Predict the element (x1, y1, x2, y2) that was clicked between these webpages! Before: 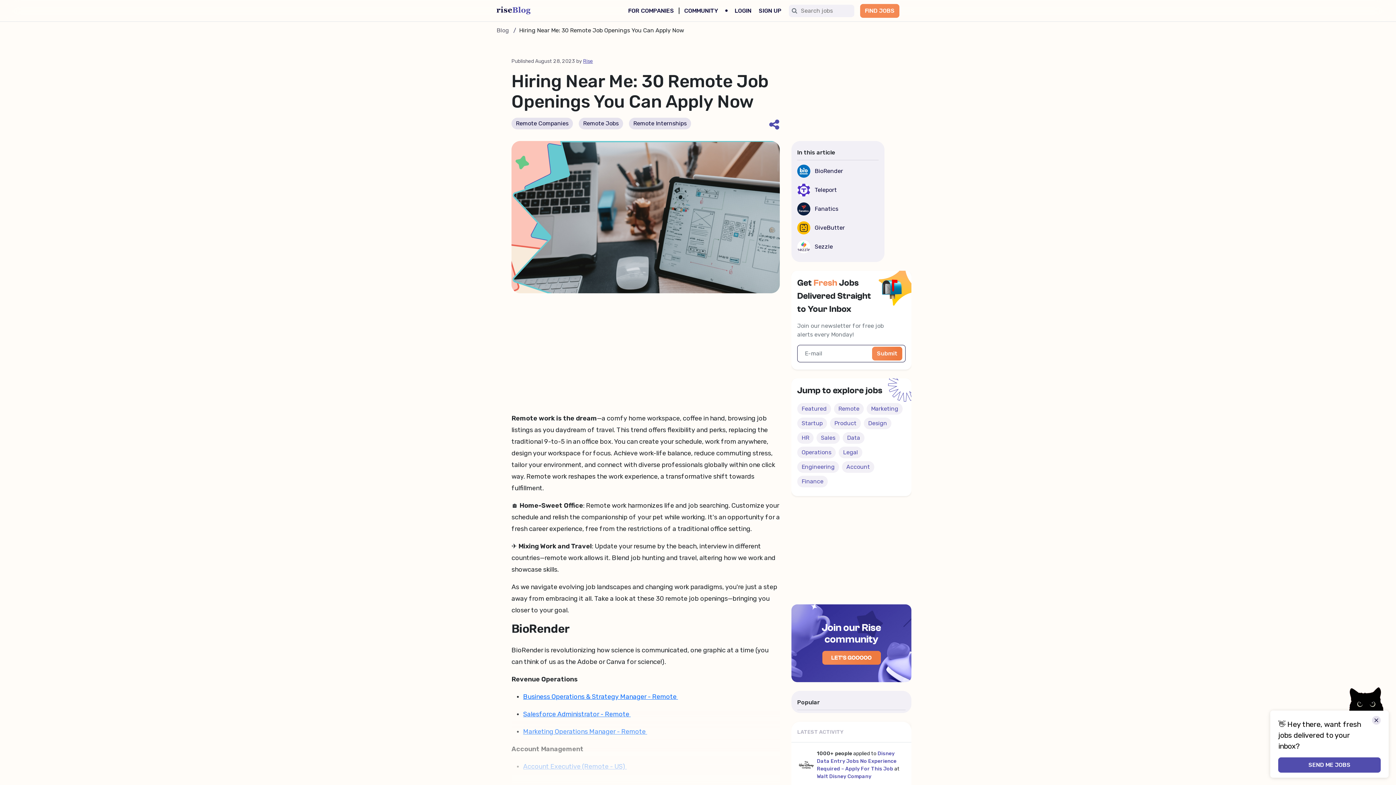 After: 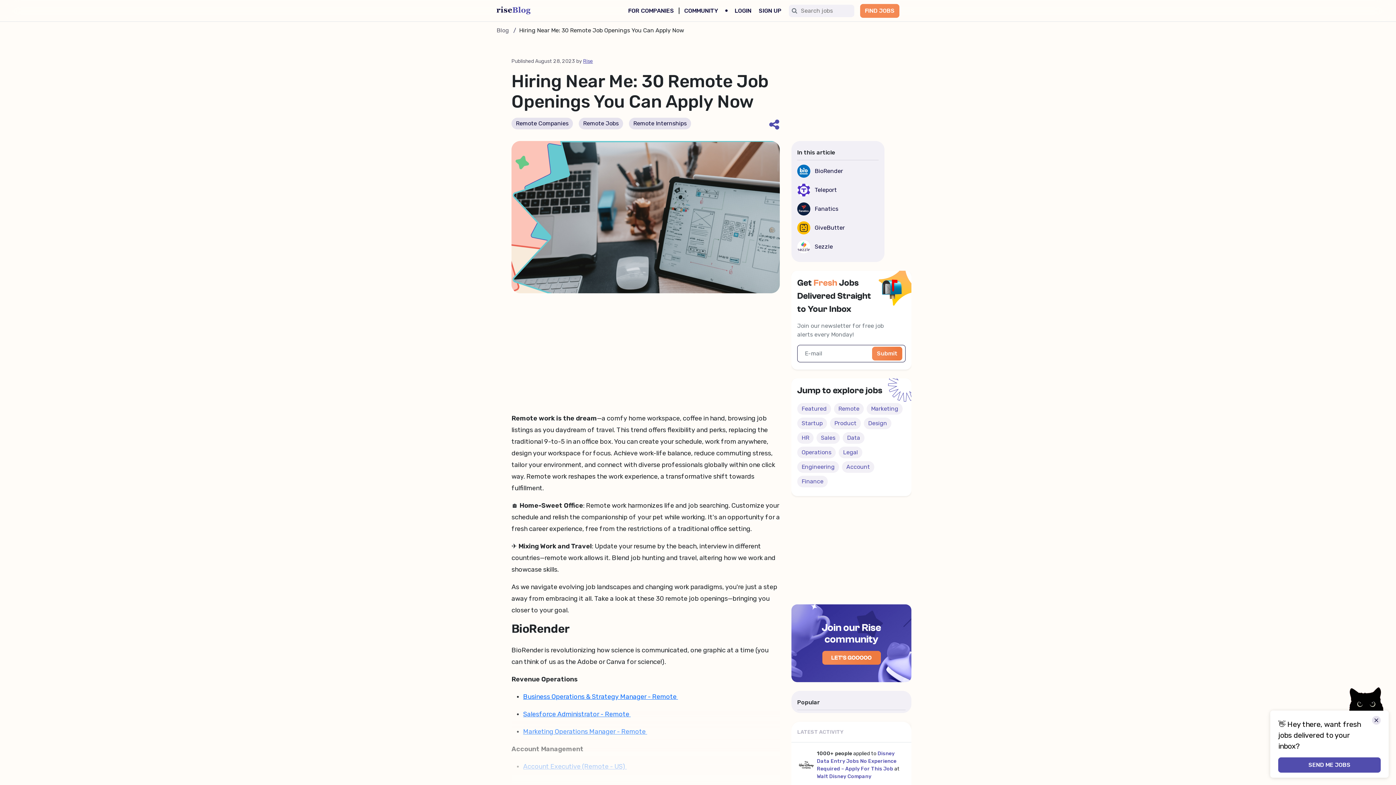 Action: label: LOGIN  bbox: (732, 7, 751, 13)